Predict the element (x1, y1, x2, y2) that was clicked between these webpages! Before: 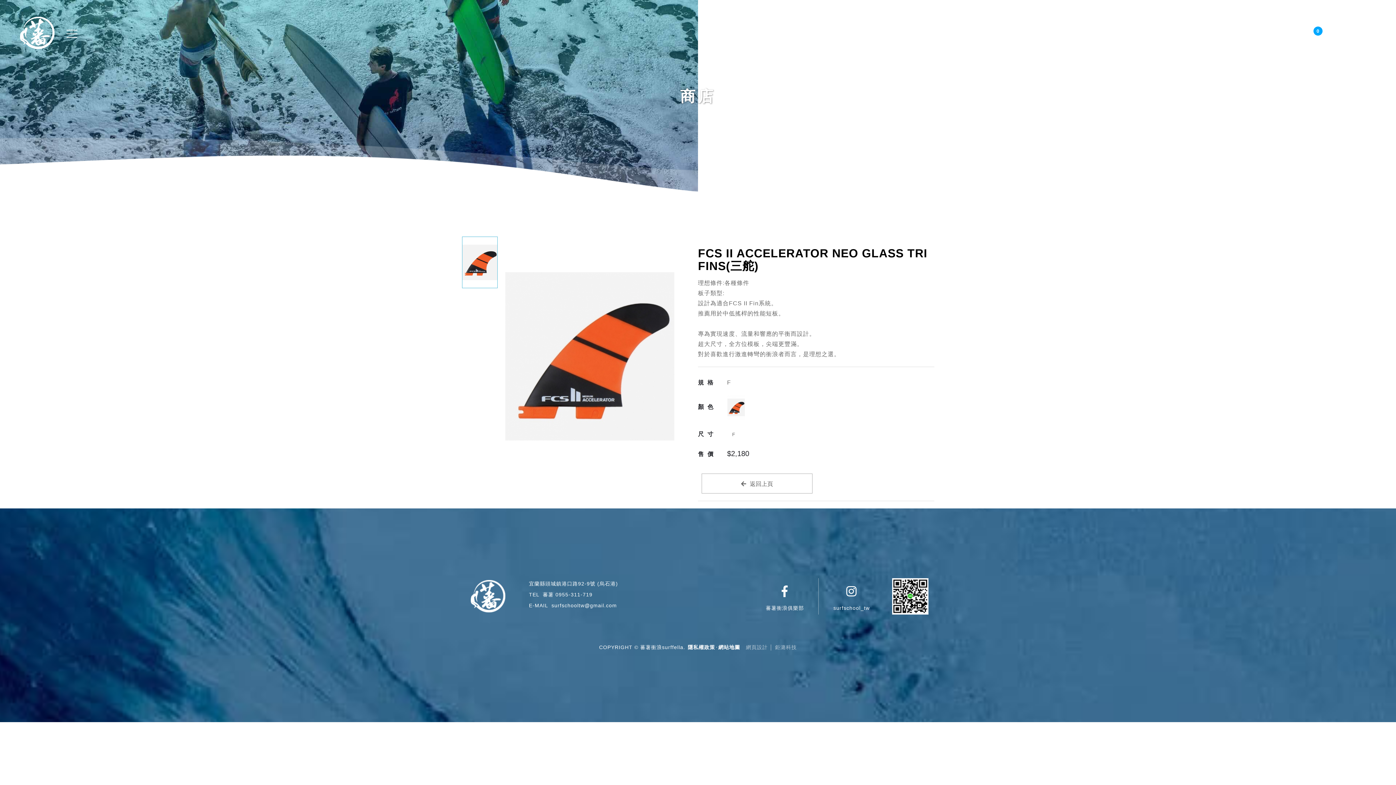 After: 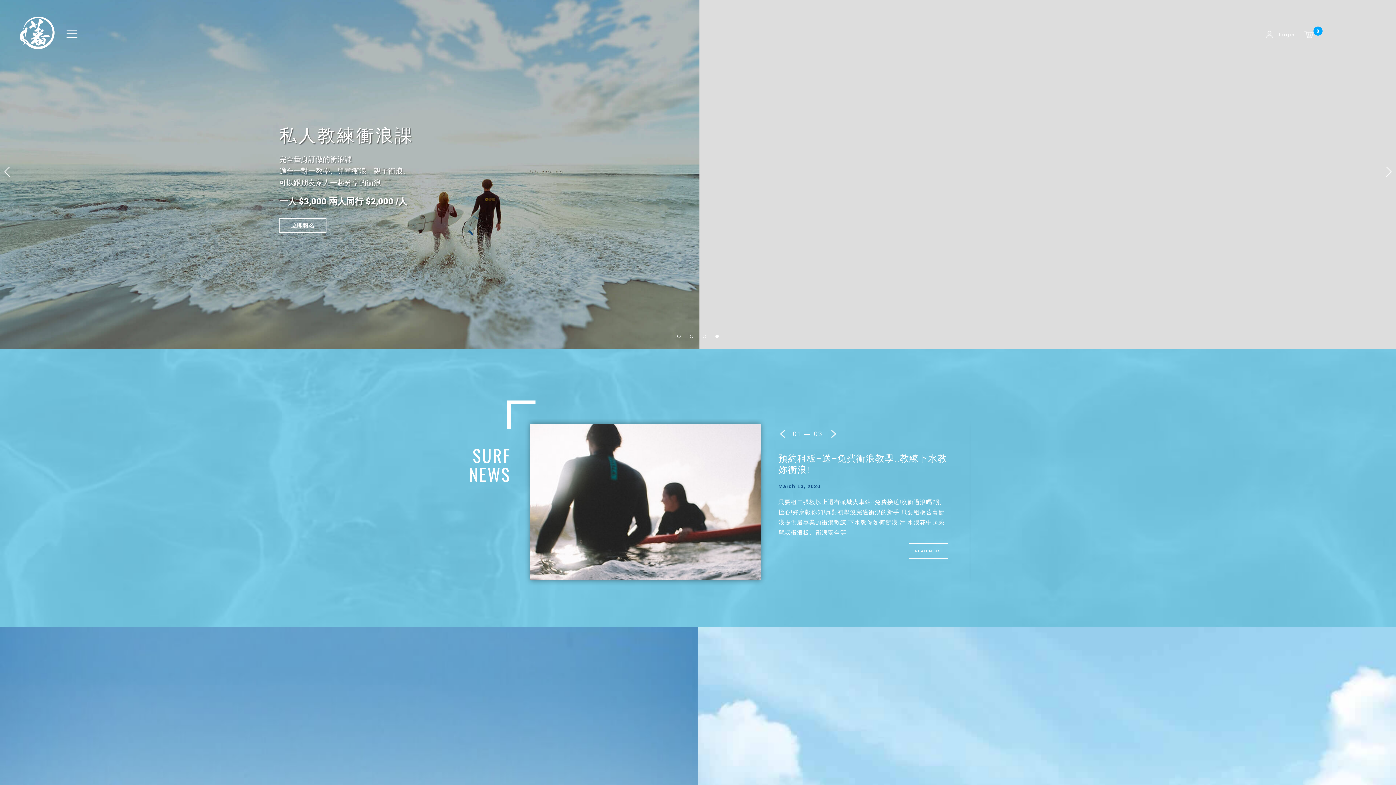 Action: bbox: (20, 16, 54, 49) label: 蕃薯衝浪 